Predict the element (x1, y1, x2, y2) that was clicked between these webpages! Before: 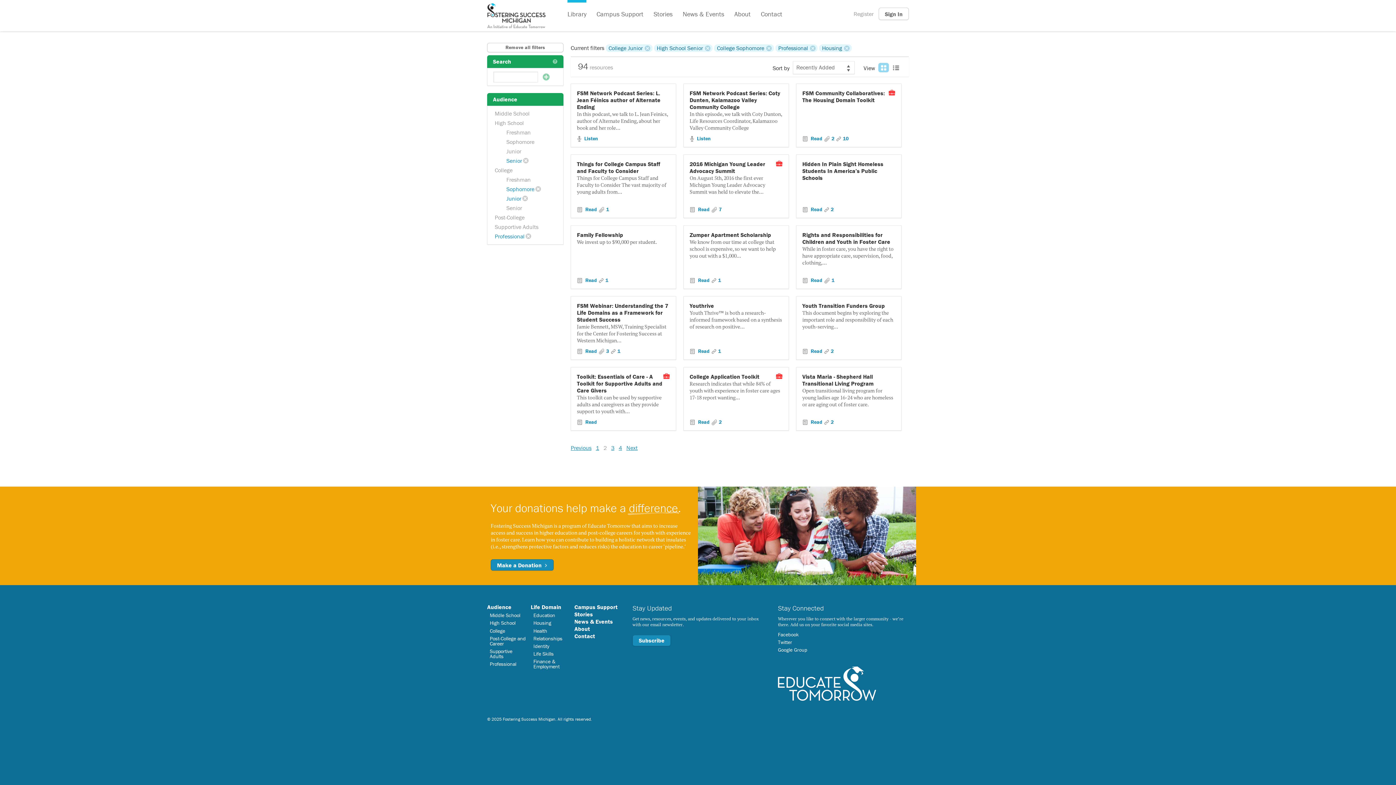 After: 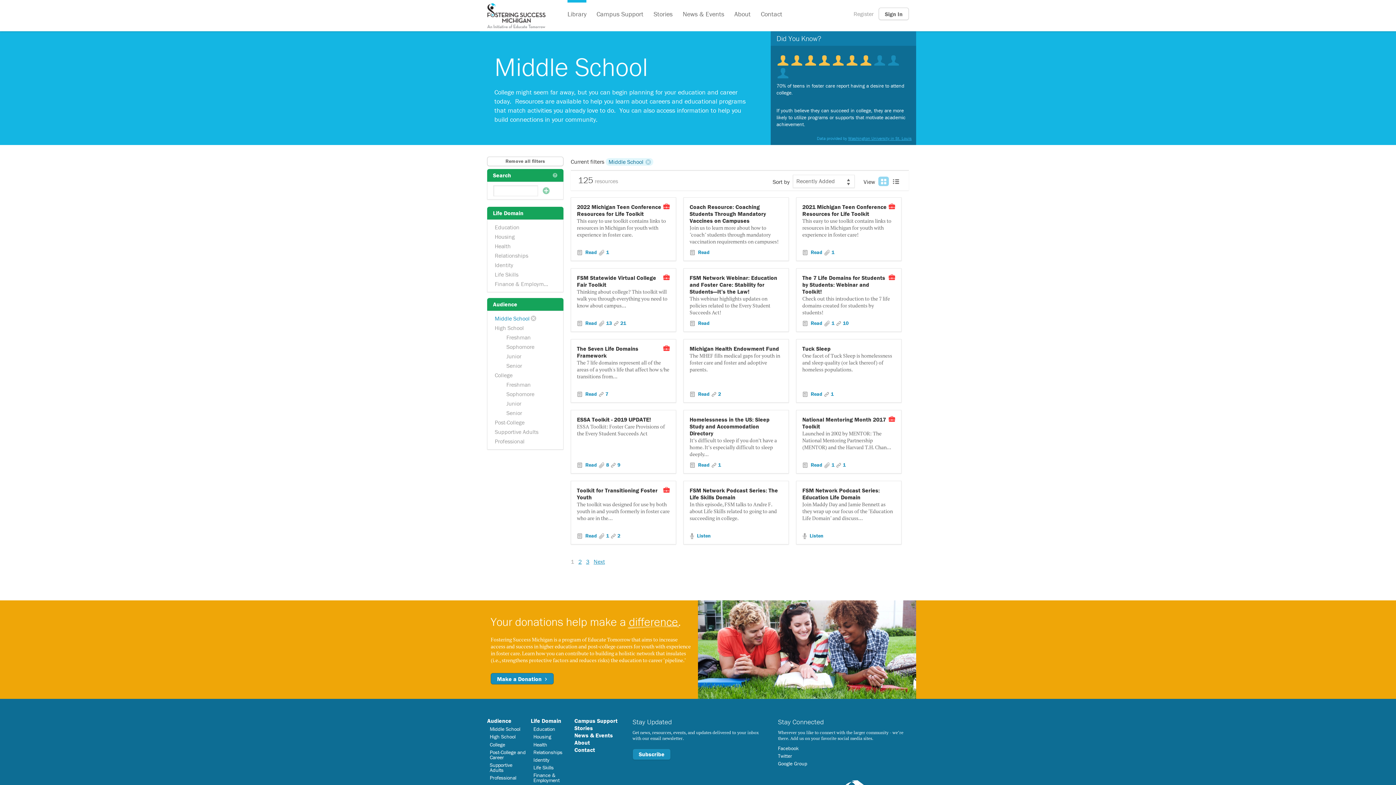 Action: label: Audience bbox: (487, 603, 511, 610)